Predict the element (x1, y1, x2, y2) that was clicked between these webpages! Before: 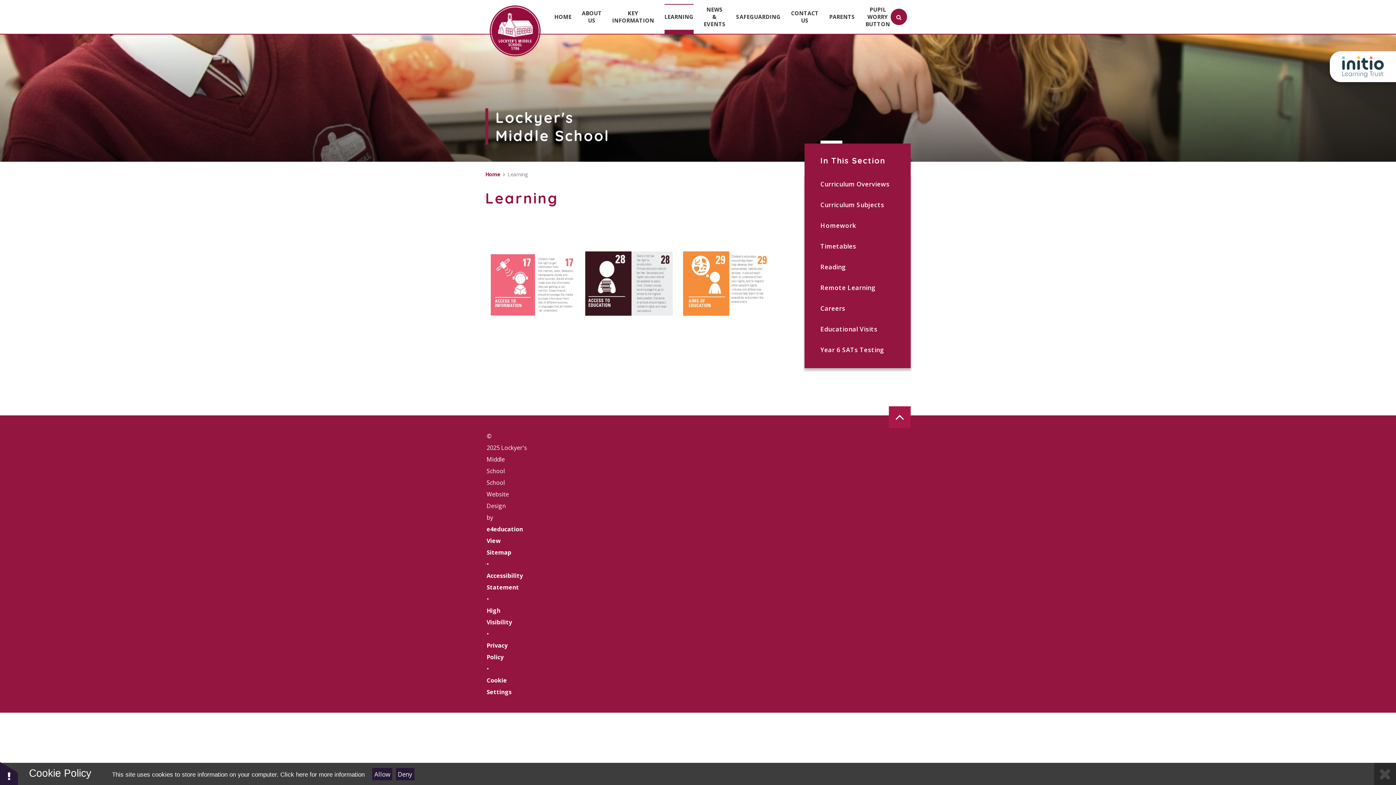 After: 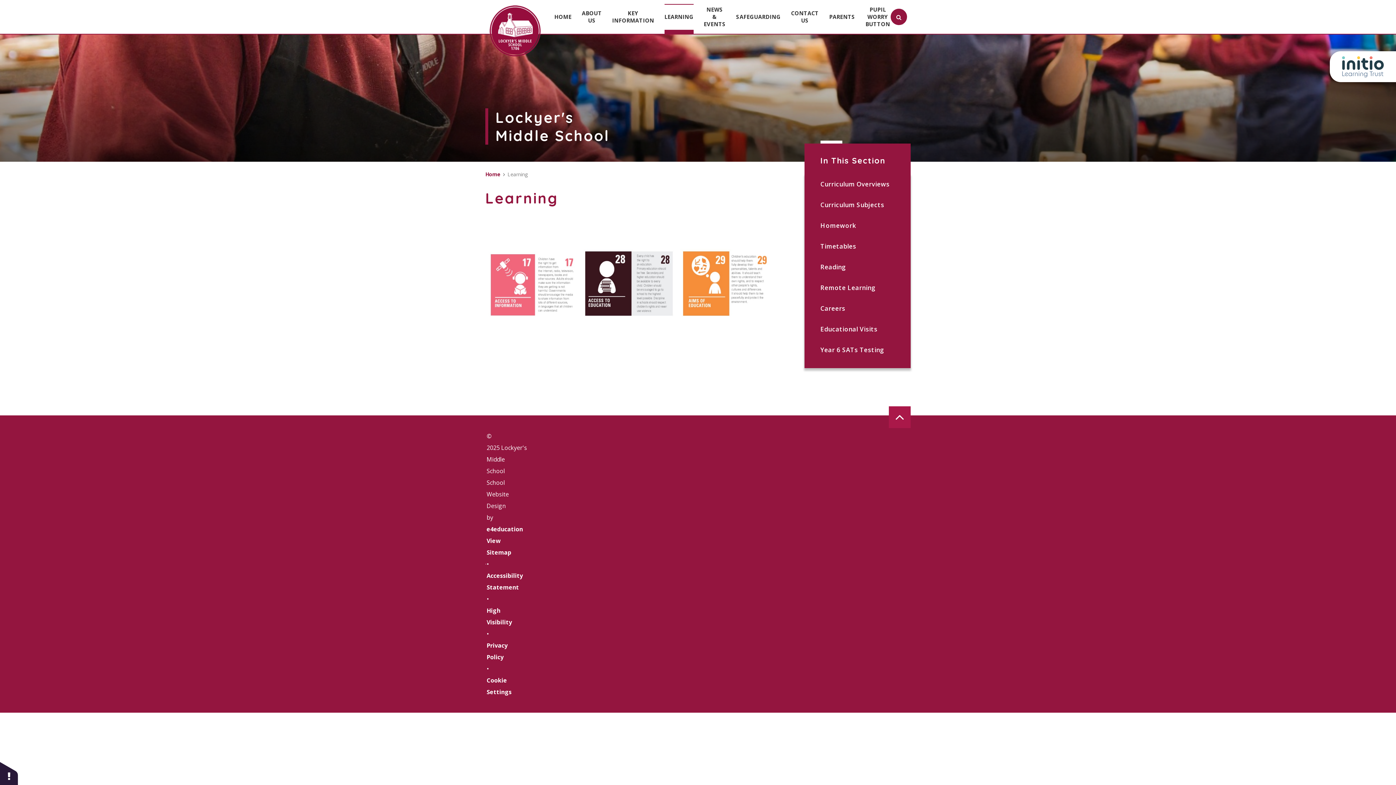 Action: bbox: (1374, 763, 1396, 785)